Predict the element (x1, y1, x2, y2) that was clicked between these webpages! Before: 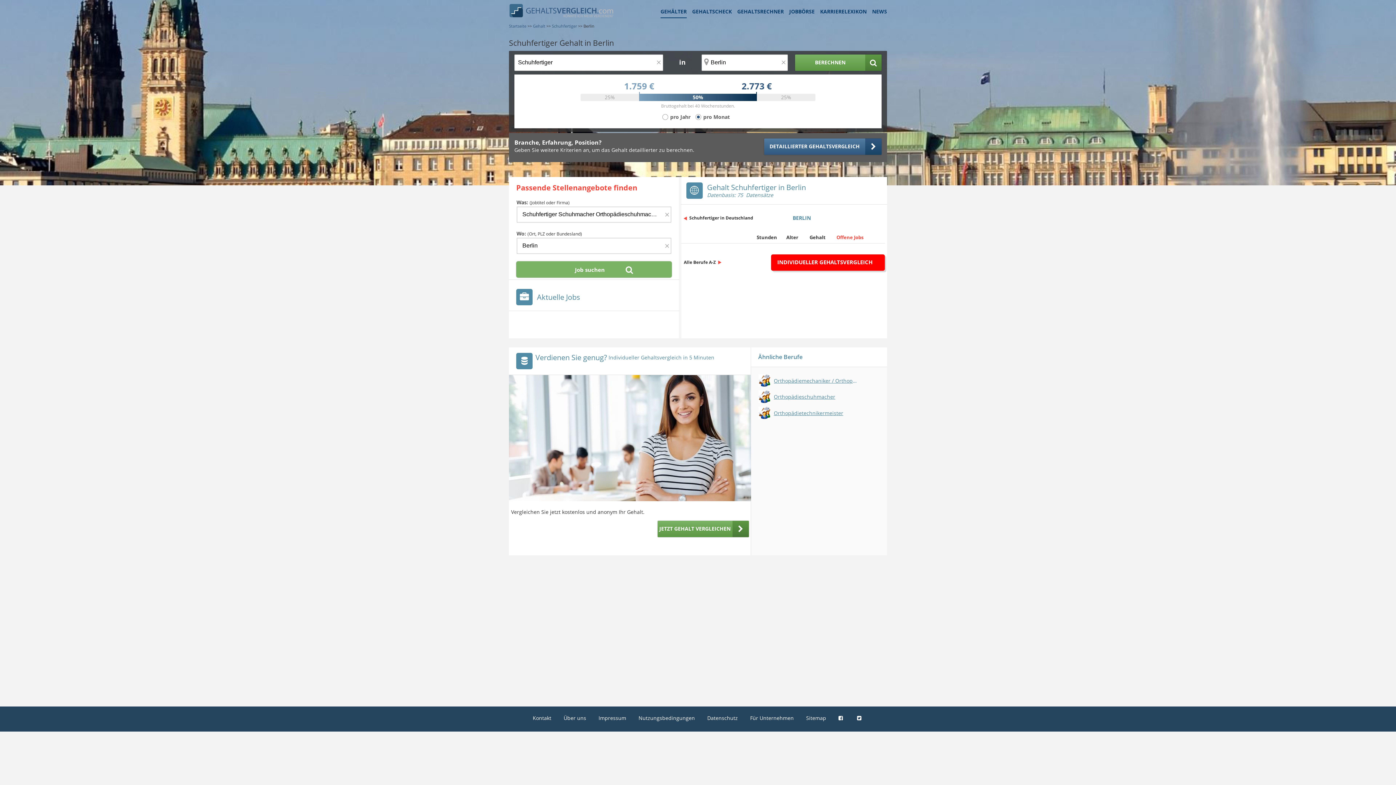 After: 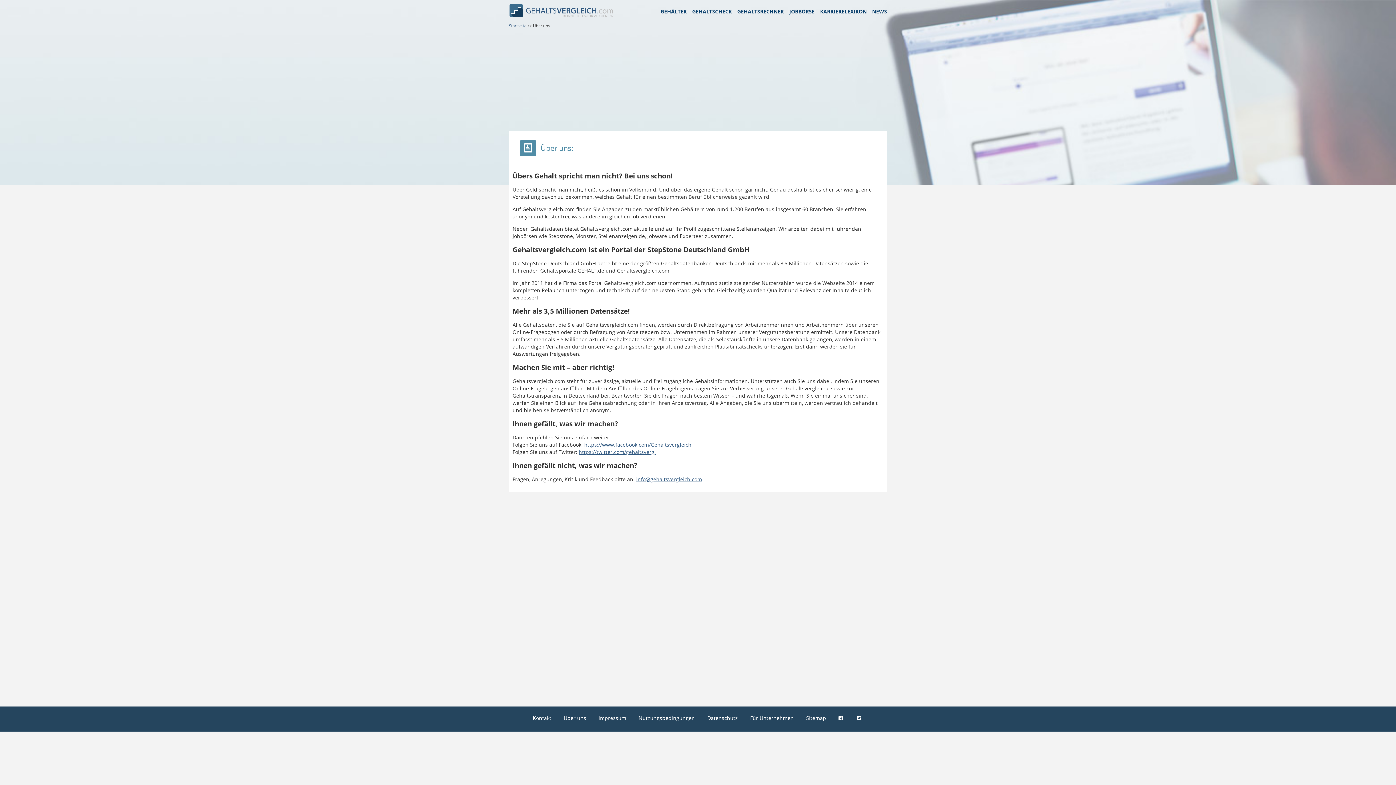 Action: label: Über uns bbox: (563, 714, 586, 721)